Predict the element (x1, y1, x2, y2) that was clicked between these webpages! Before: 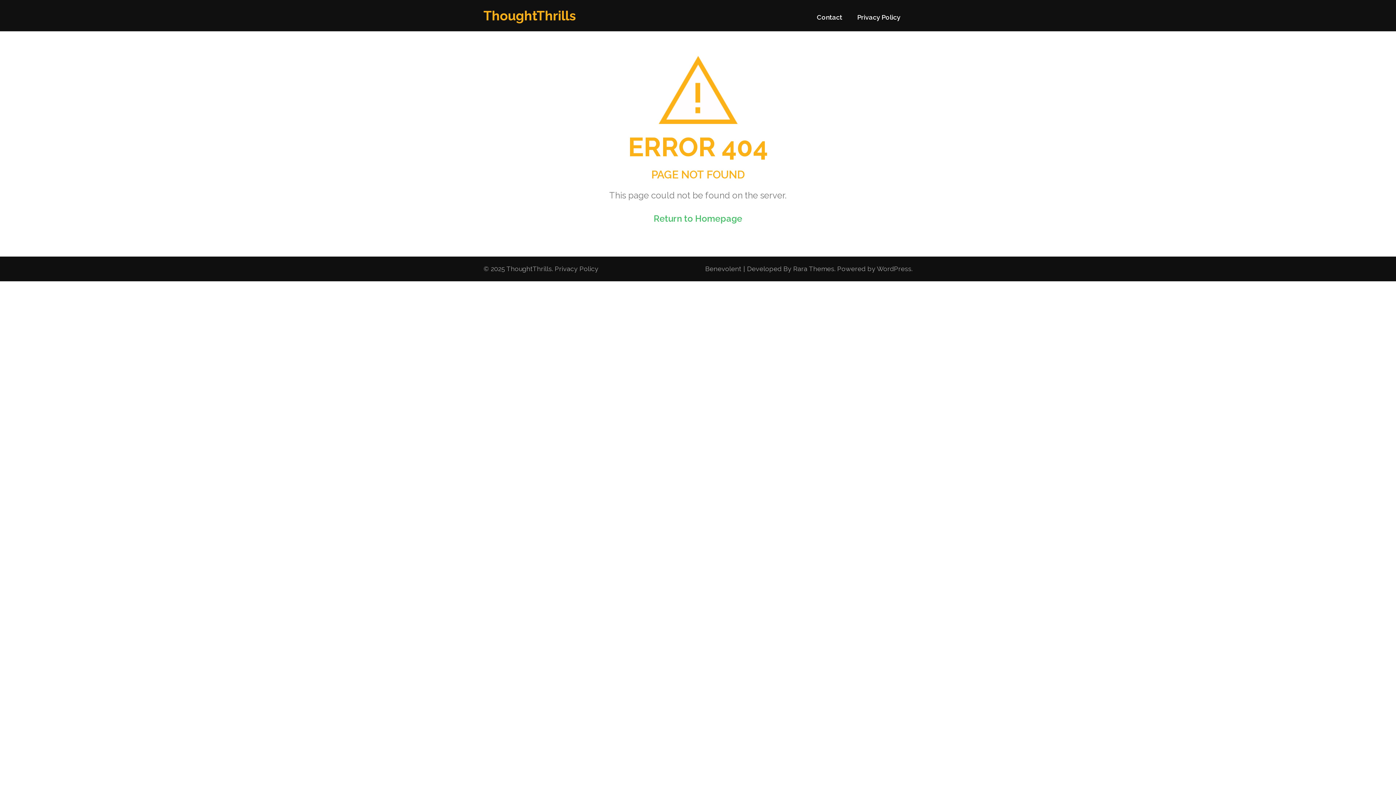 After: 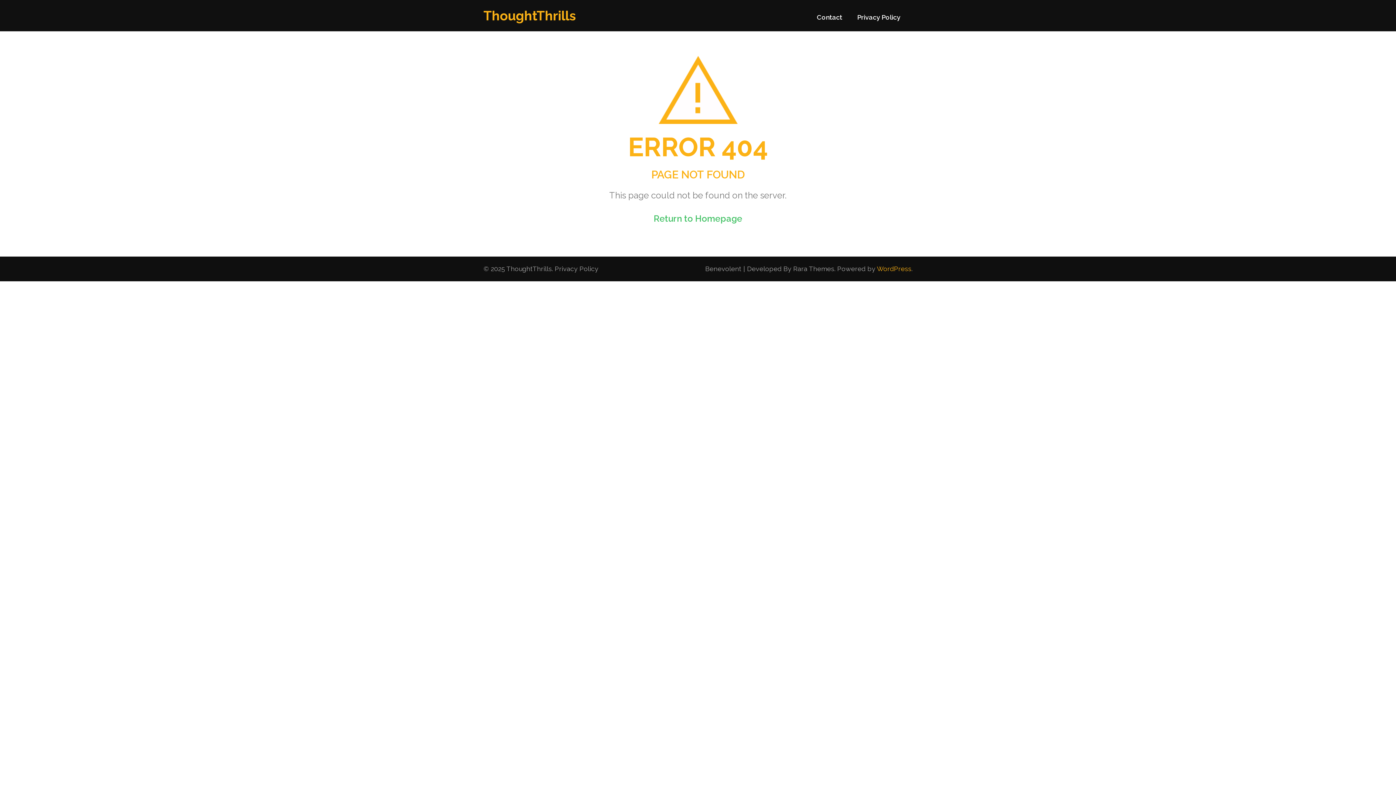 Action: bbox: (877, 265, 911, 272) label: WordPress